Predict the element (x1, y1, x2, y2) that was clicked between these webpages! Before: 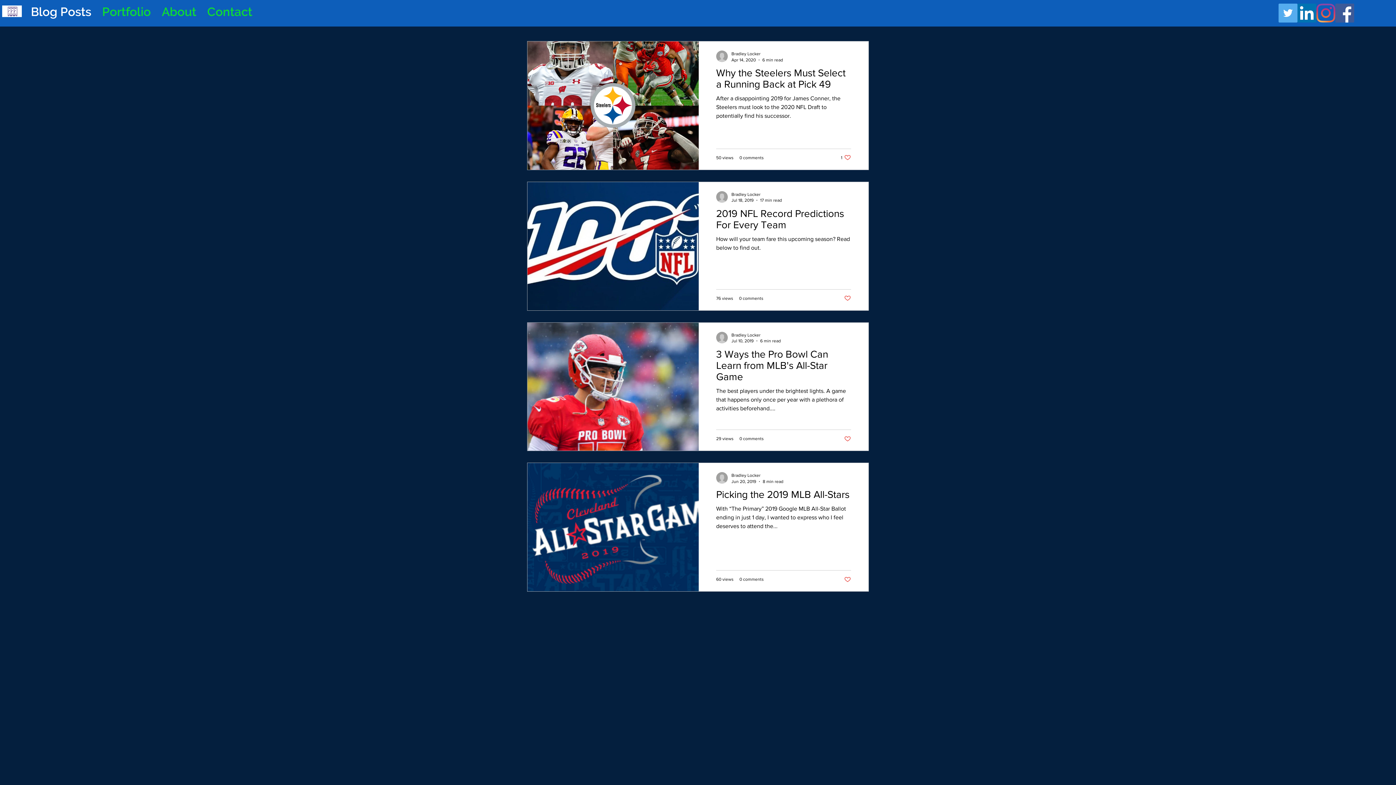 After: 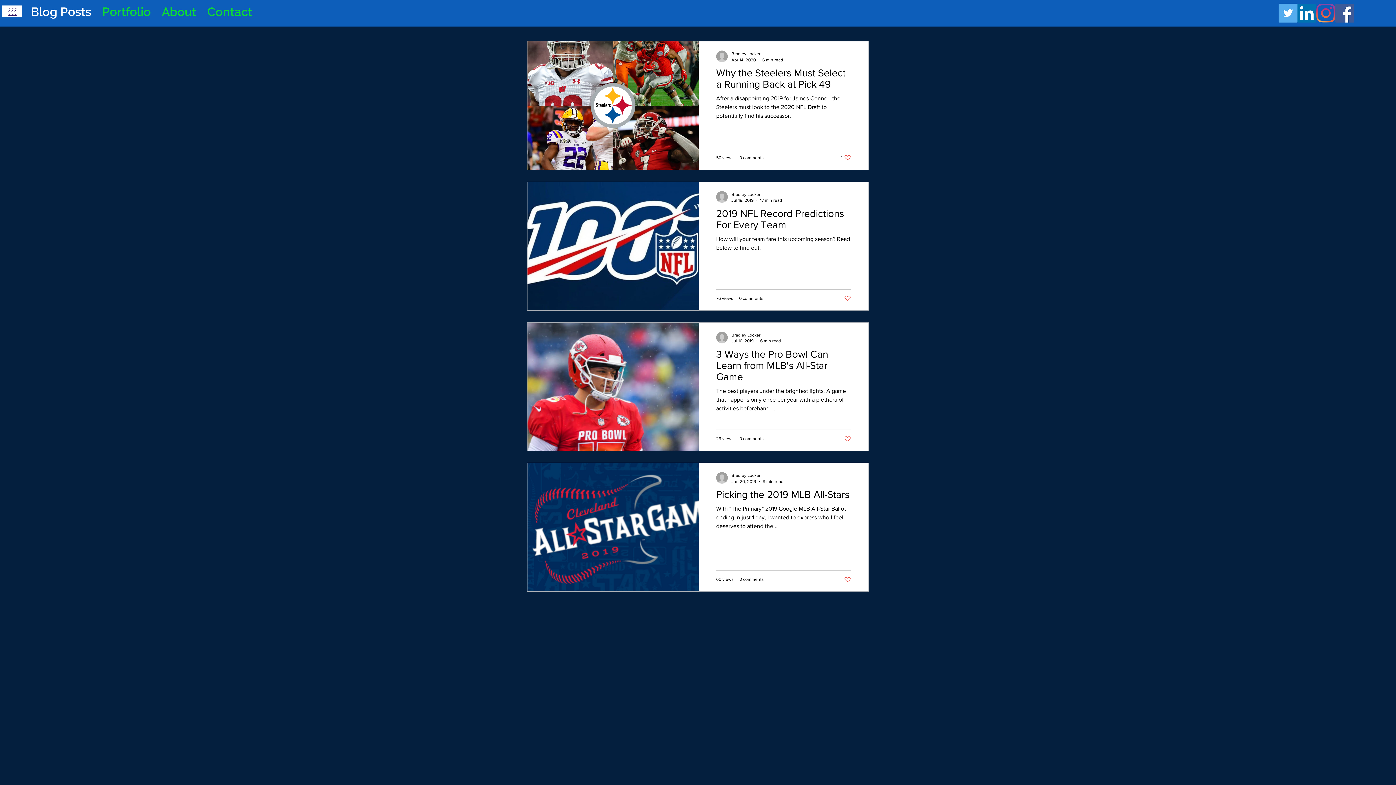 Action: bbox: (1278, 3, 1297, 22) label: Twitter Social Icon